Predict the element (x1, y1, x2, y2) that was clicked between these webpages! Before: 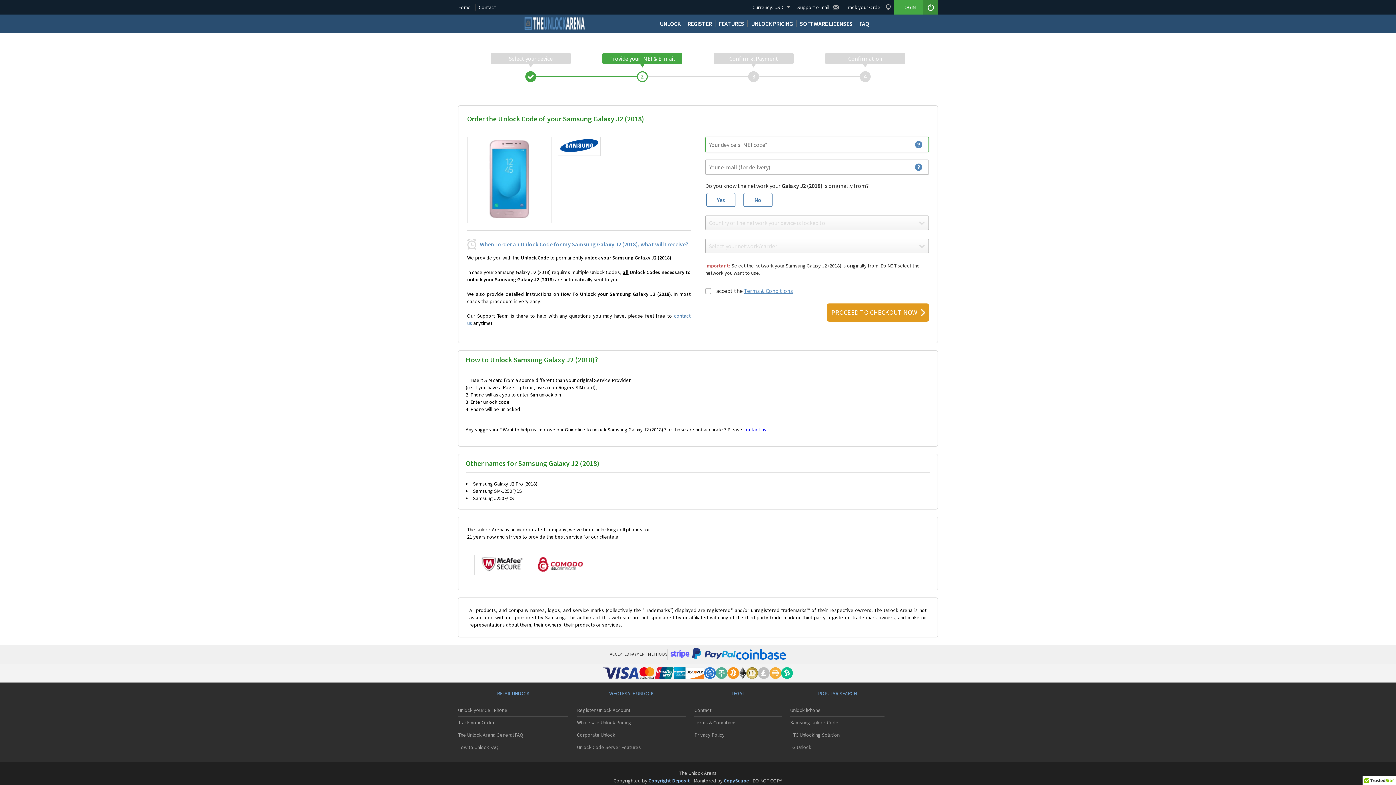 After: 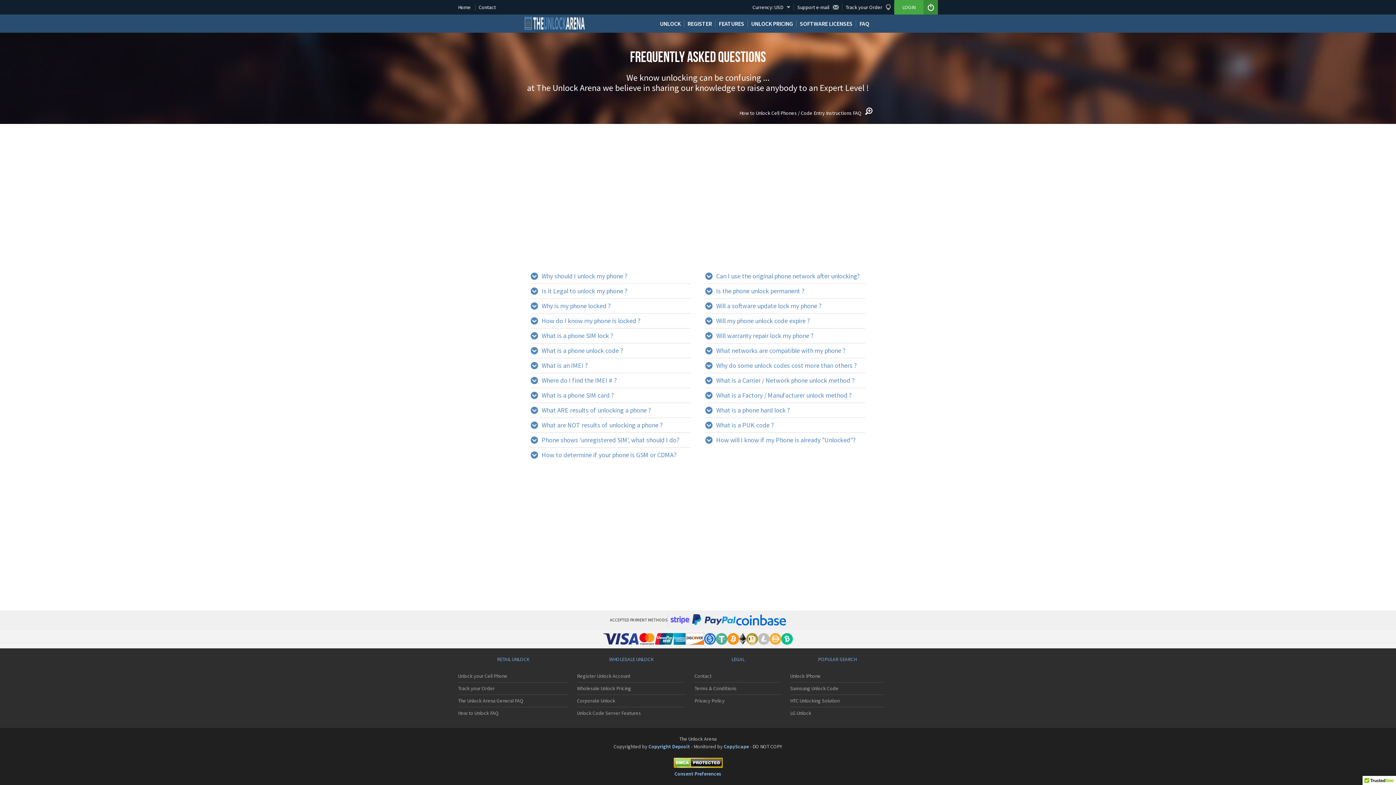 Action: label: FAQ bbox: (856, 16, 872, 30)